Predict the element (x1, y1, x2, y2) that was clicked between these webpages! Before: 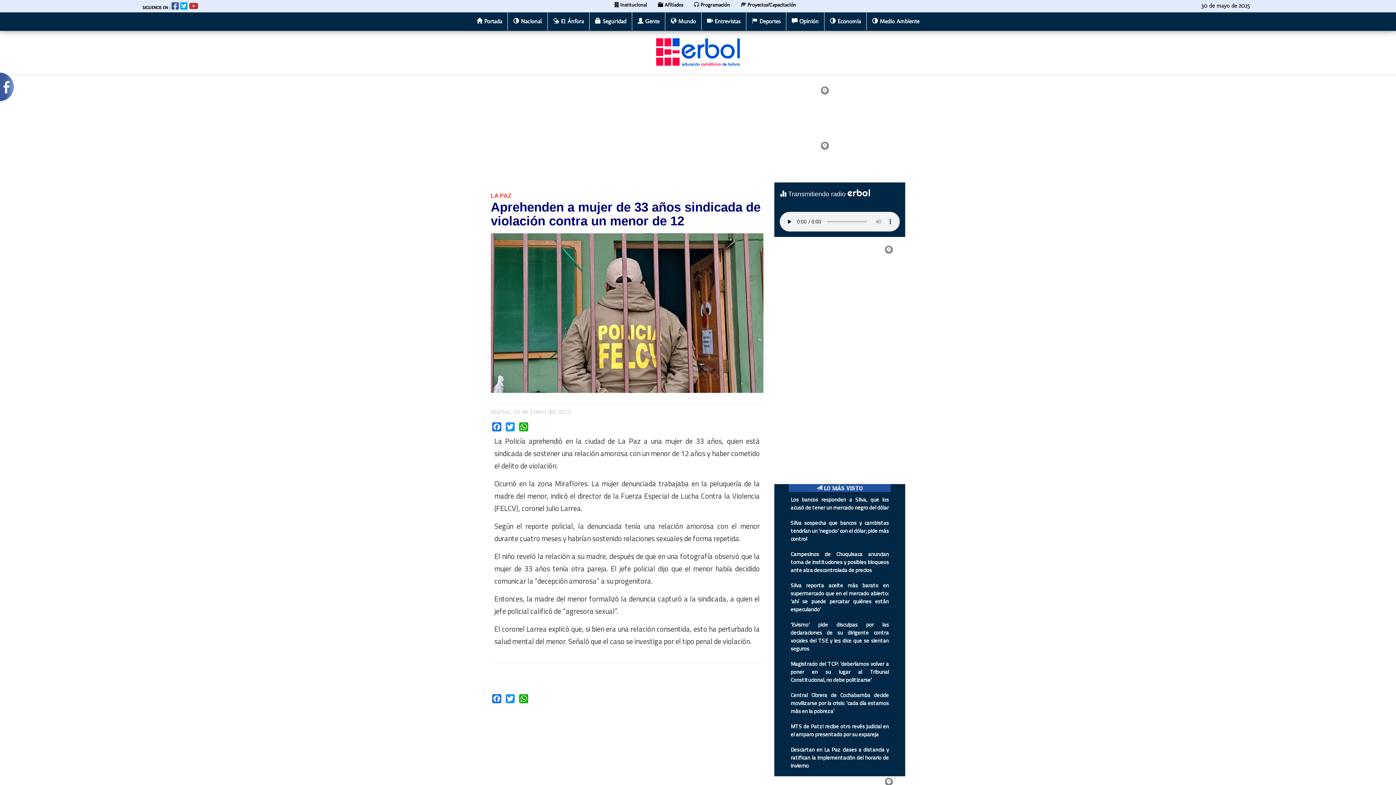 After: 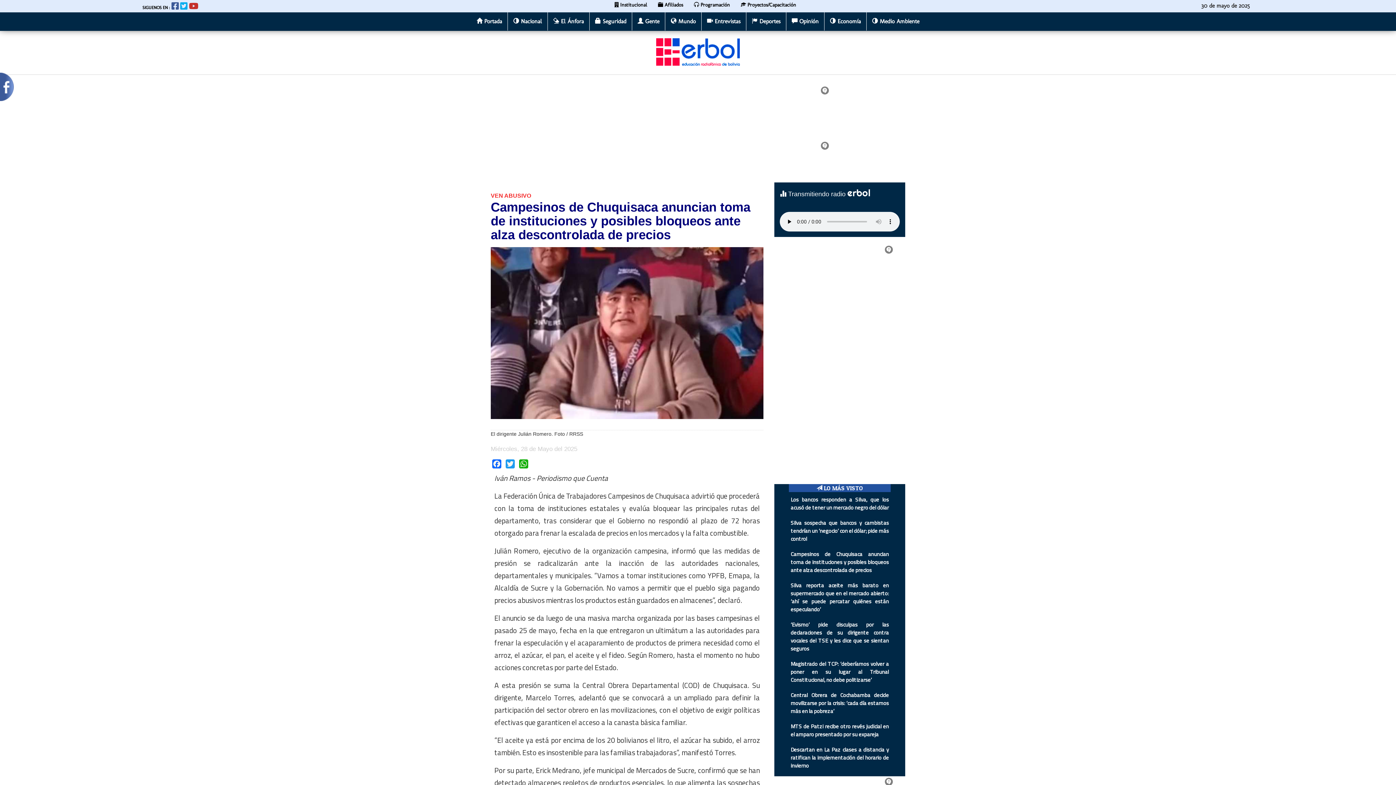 Action: bbox: (790, 549, 889, 575) label: Campesinos de Chuquisaca anuncian toma de instituciones y posibles bloqueos ante alza descontrolada de precios